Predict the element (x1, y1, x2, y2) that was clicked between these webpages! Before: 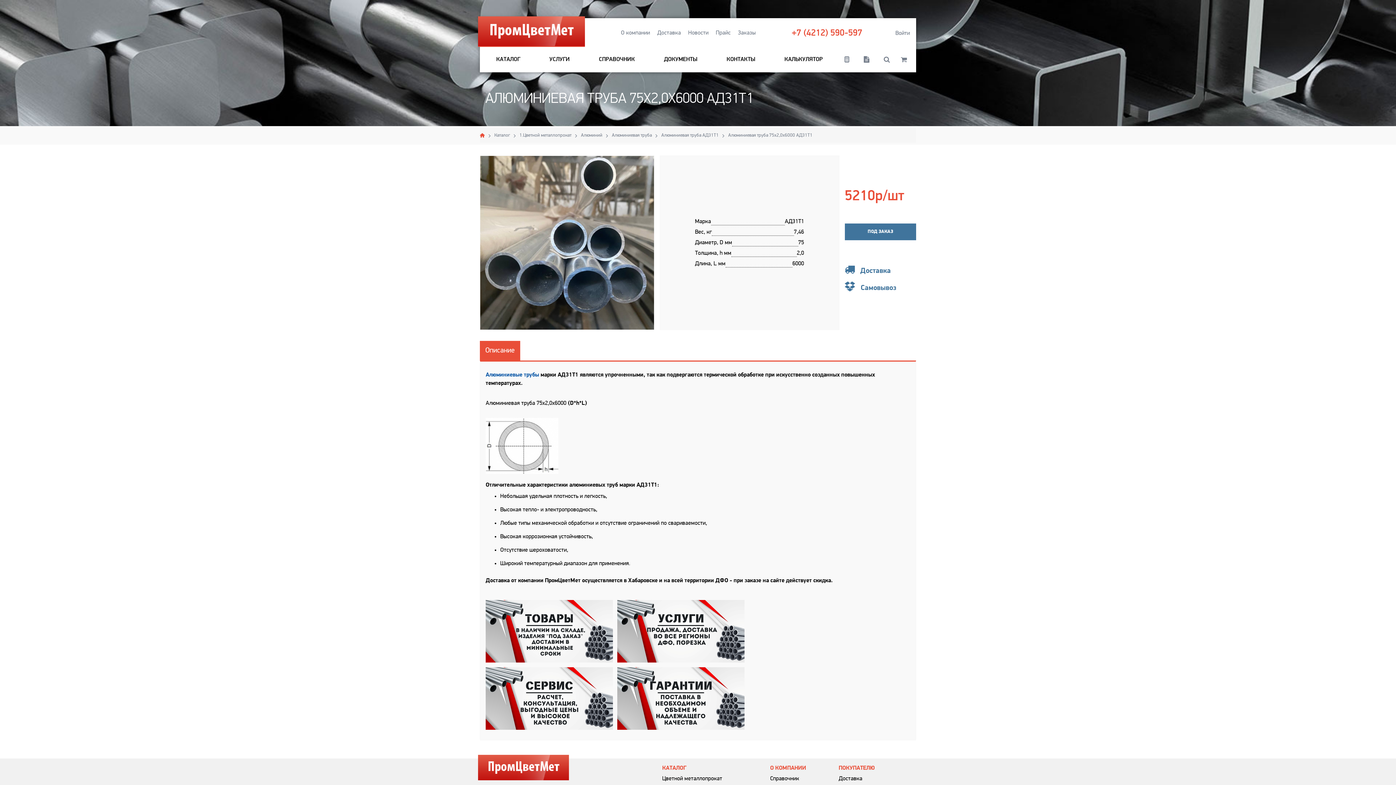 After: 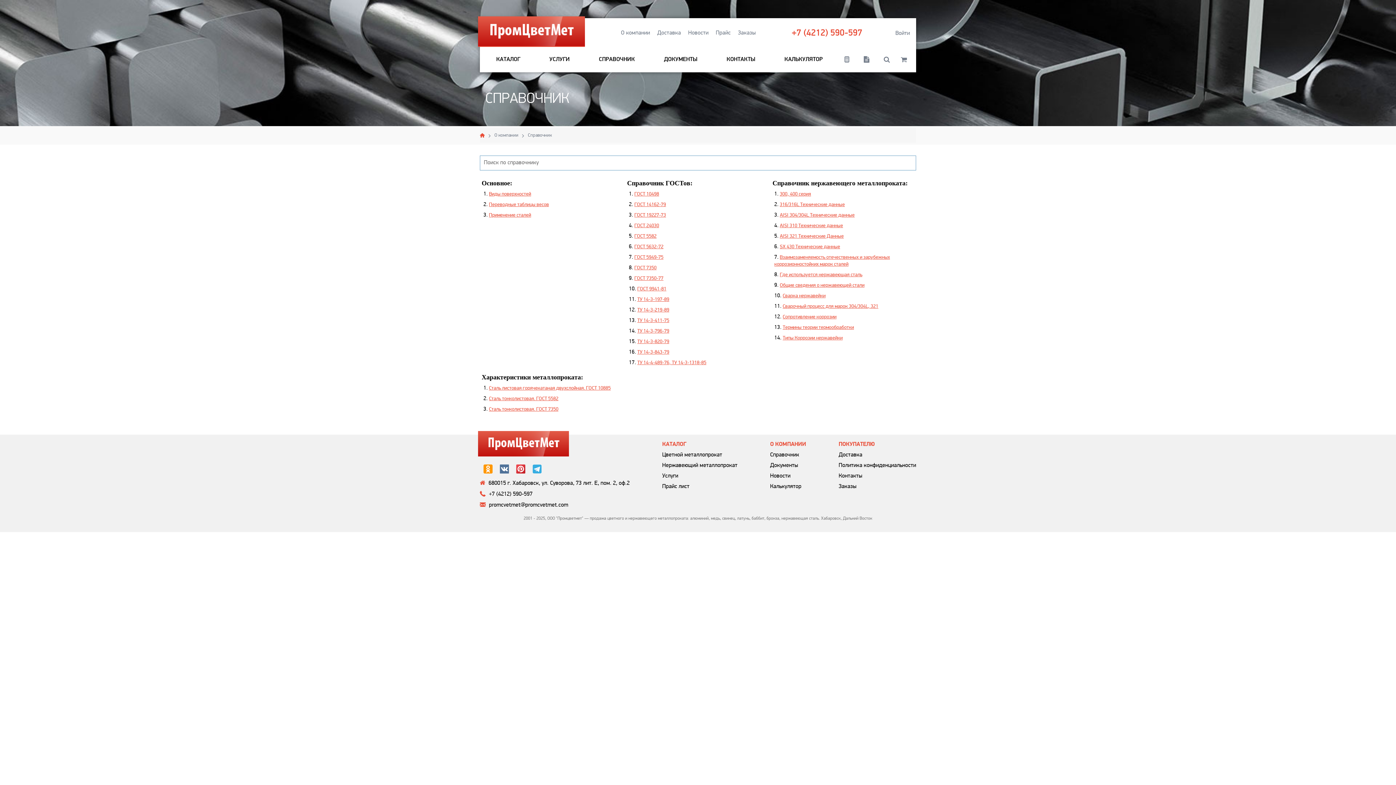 Action: bbox: (770, 774, 799, 784) label: Справочник